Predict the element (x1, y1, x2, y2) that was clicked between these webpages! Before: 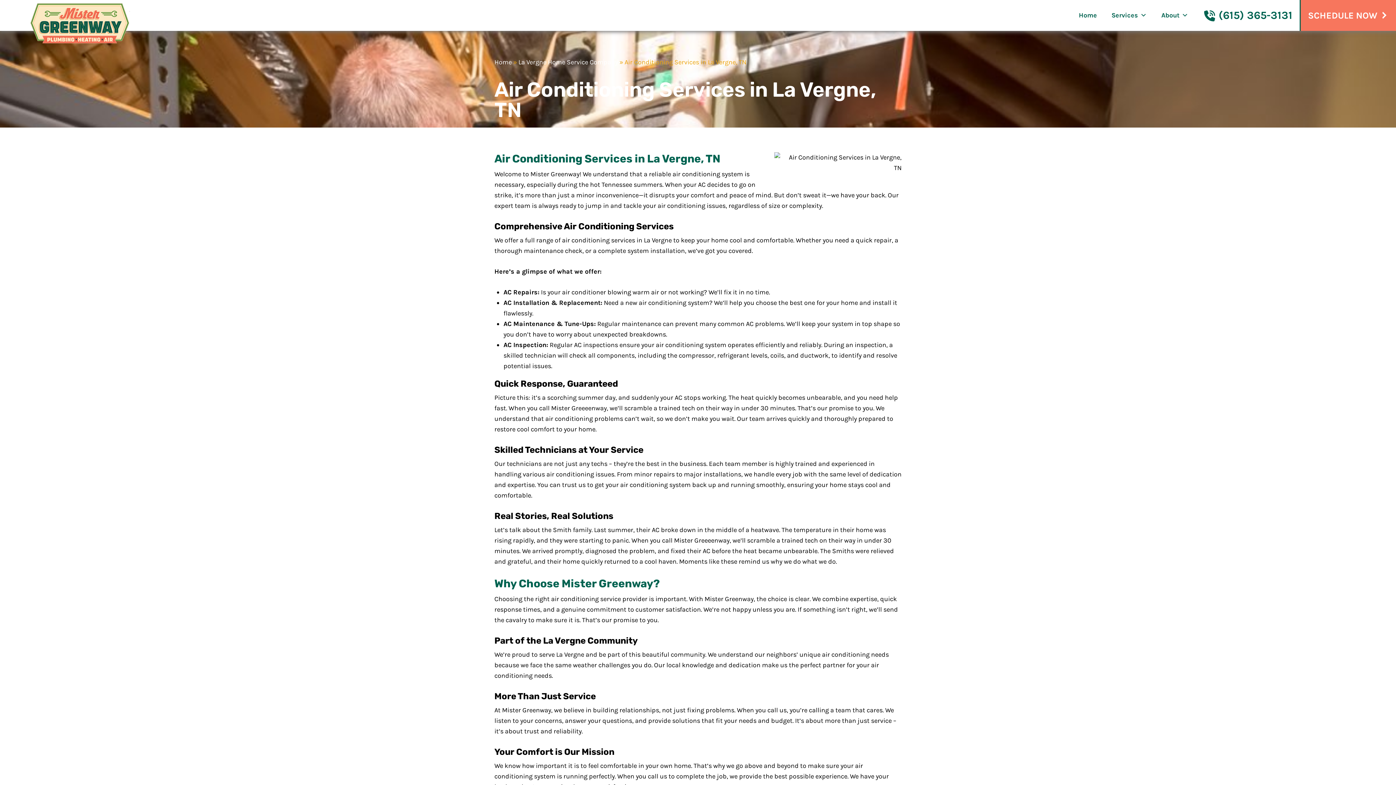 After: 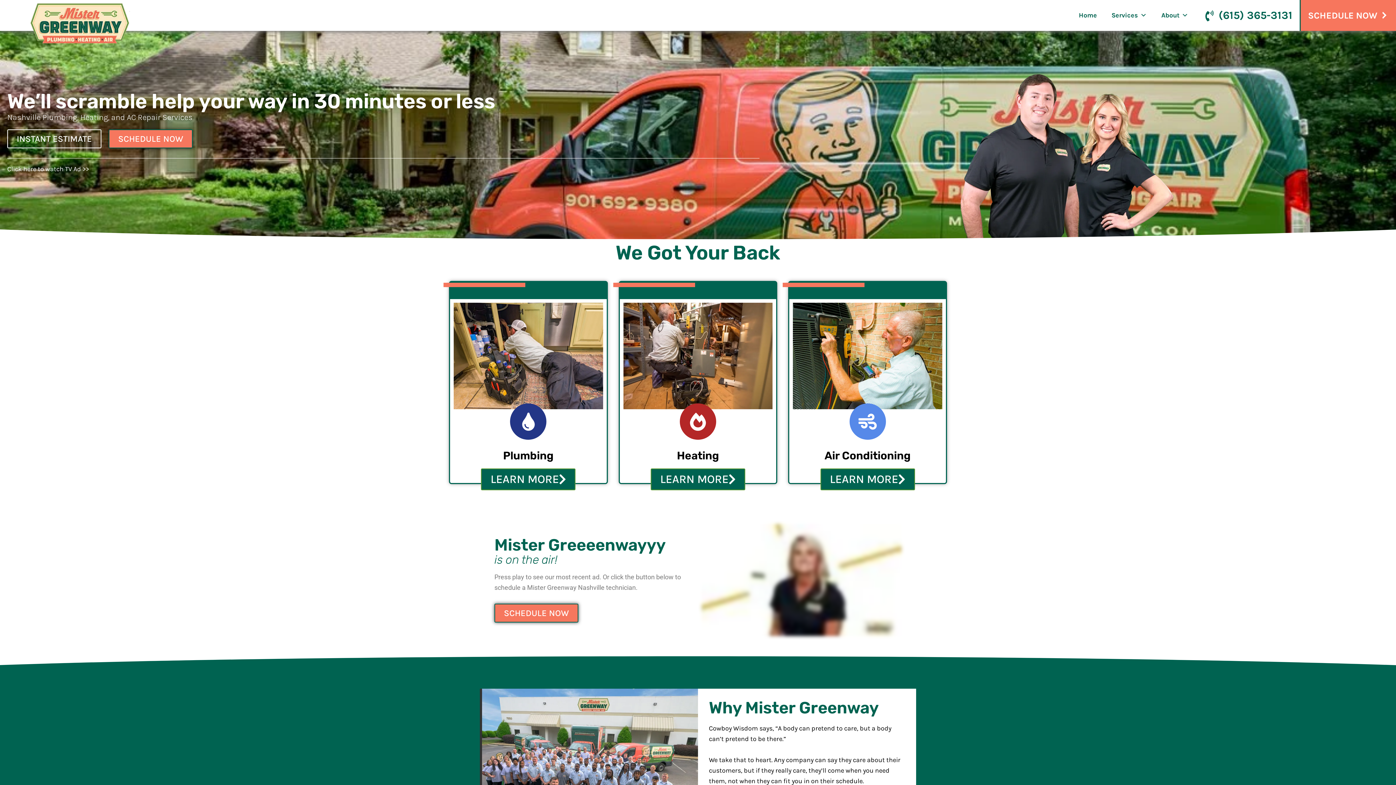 Action: bbox: (1071, 0, 1104, 30) label: Home